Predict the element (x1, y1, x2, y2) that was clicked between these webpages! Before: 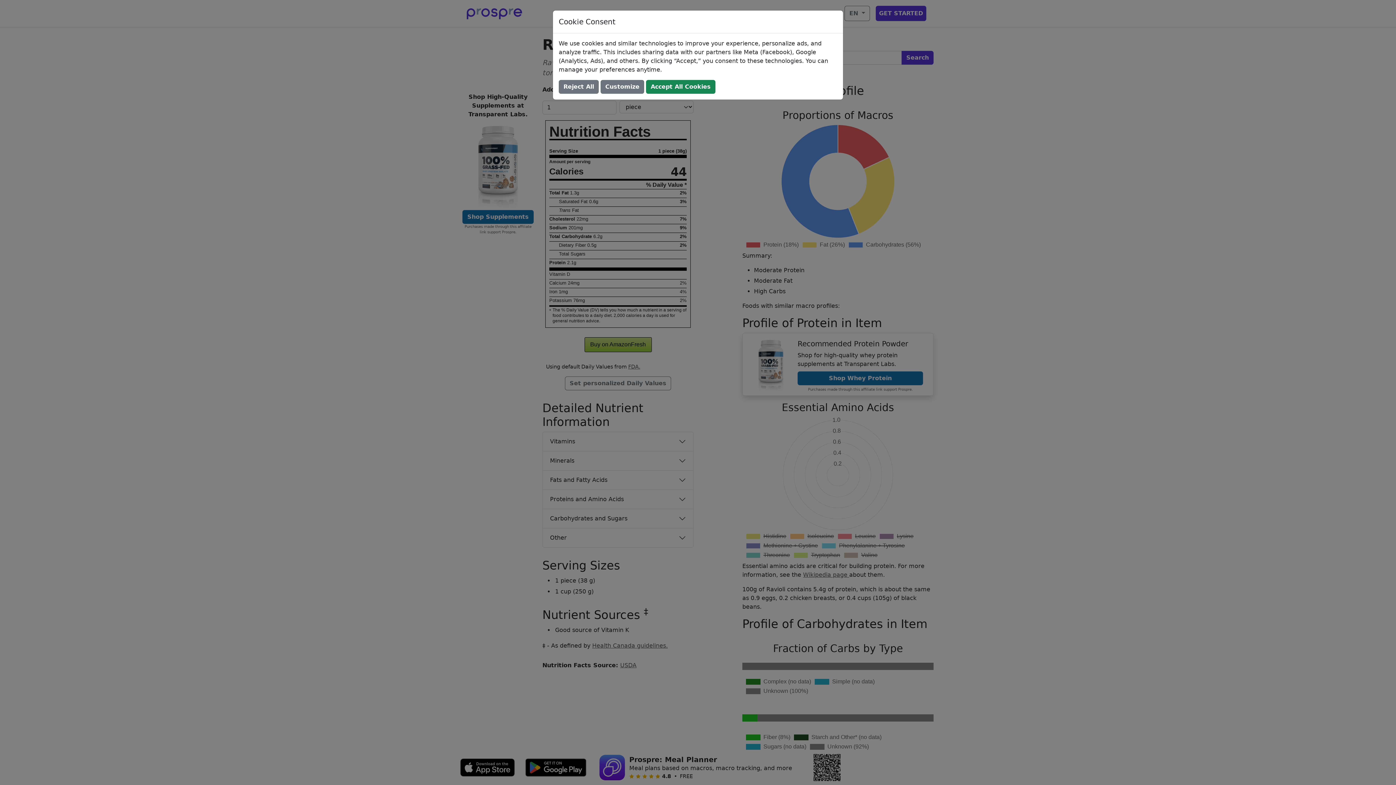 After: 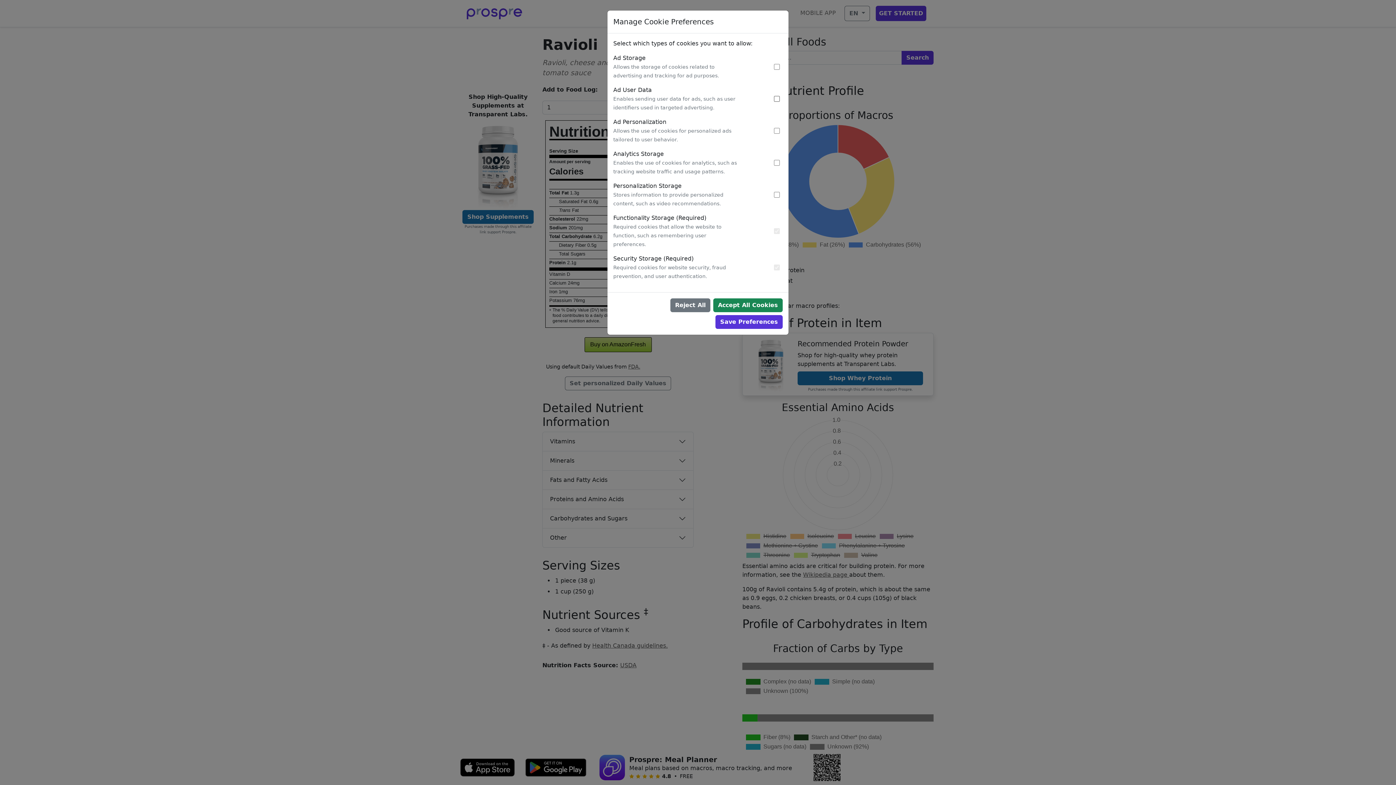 Action: label: Customize bbox: (600, 80, 644, 93)